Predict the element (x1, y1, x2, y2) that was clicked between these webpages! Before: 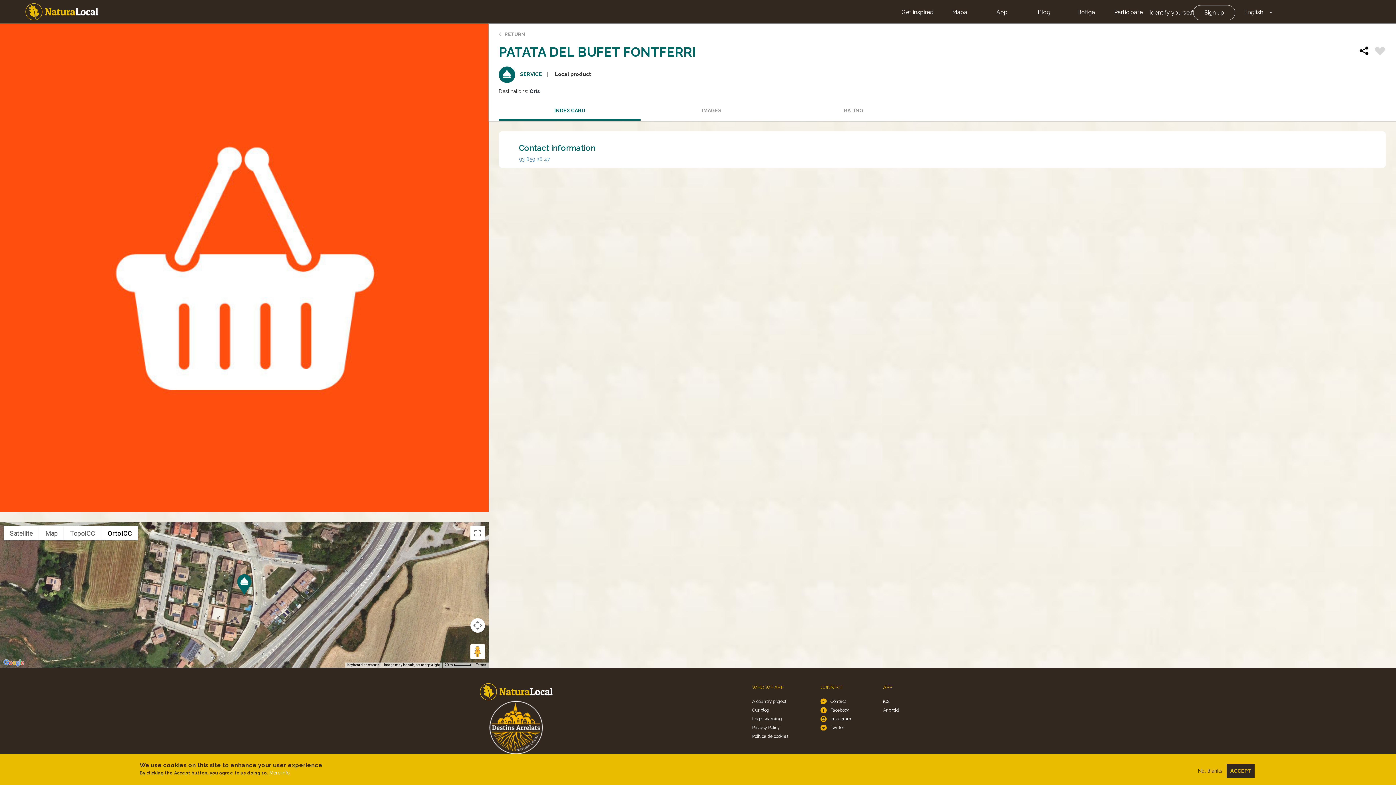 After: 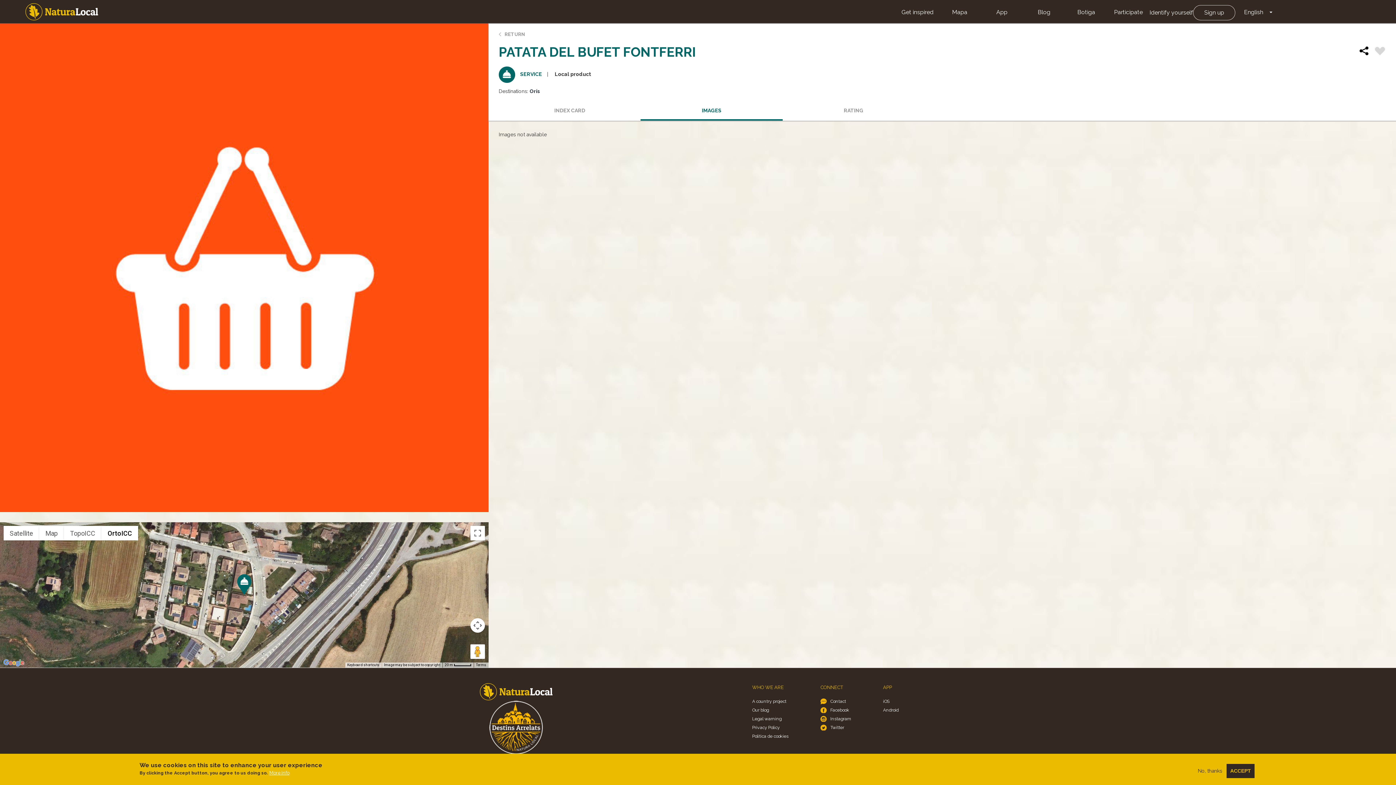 Action: bbox: (640, 102, 782, 119) label: IMAGES